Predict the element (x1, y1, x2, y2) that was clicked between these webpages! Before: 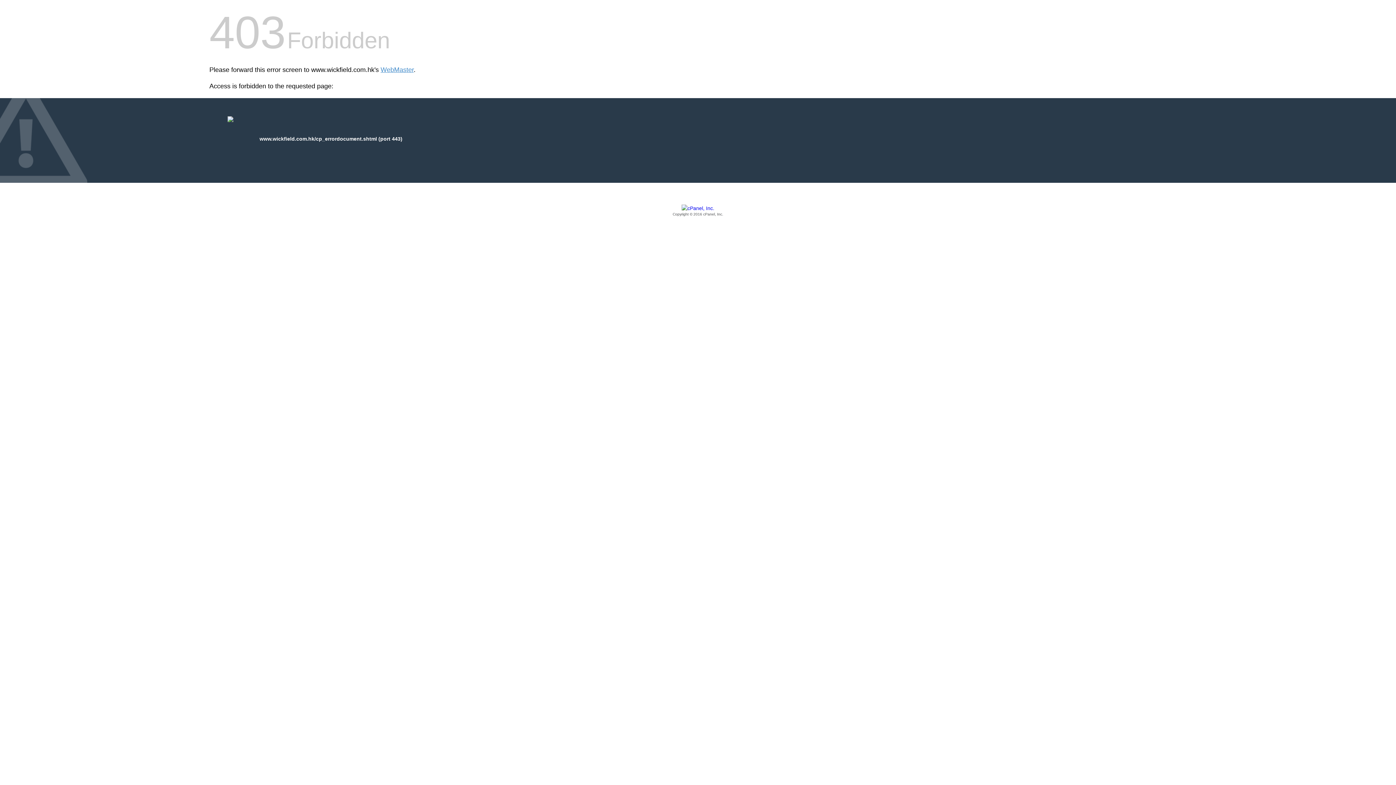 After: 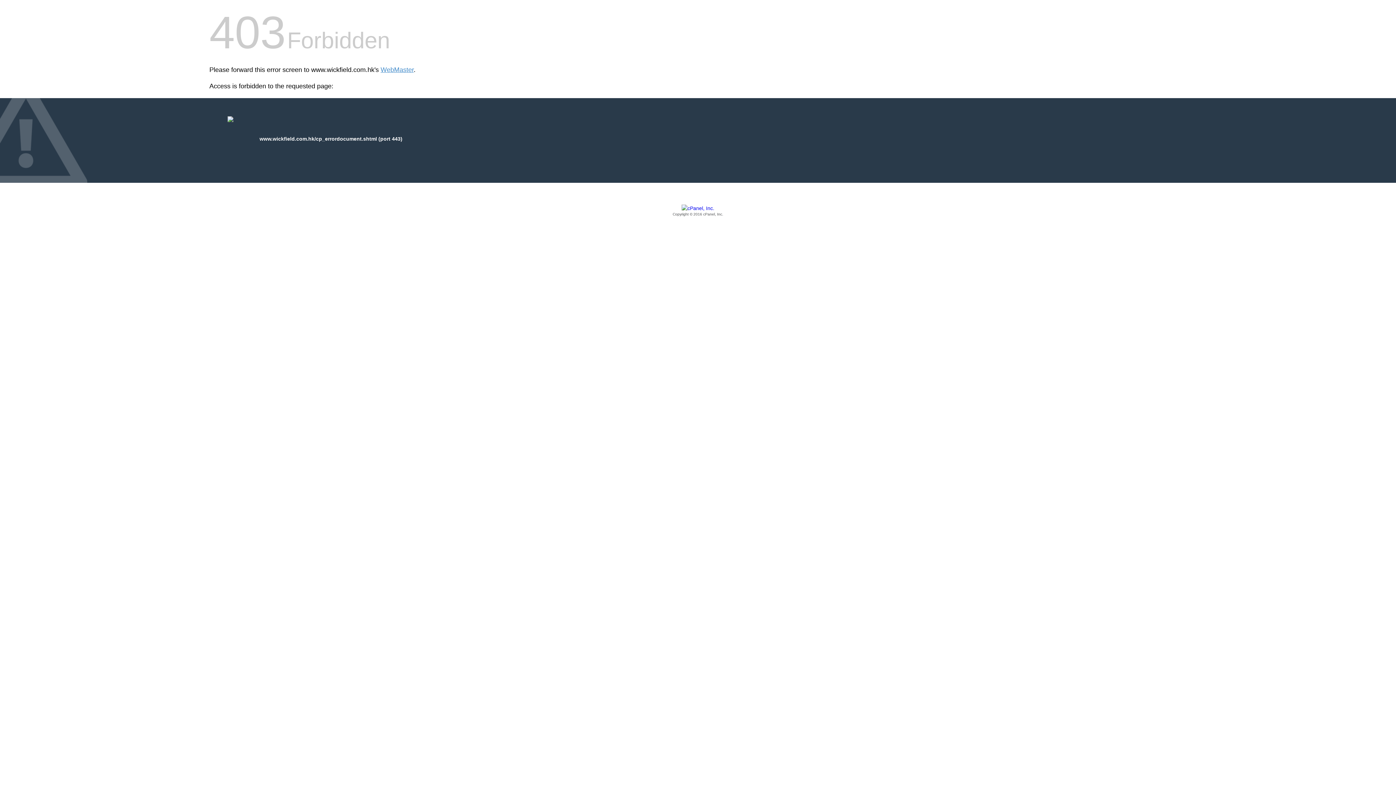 Action: label: Copyright © 2016 cPanel, Inc. bbox: (209, 205, 1186, 217)